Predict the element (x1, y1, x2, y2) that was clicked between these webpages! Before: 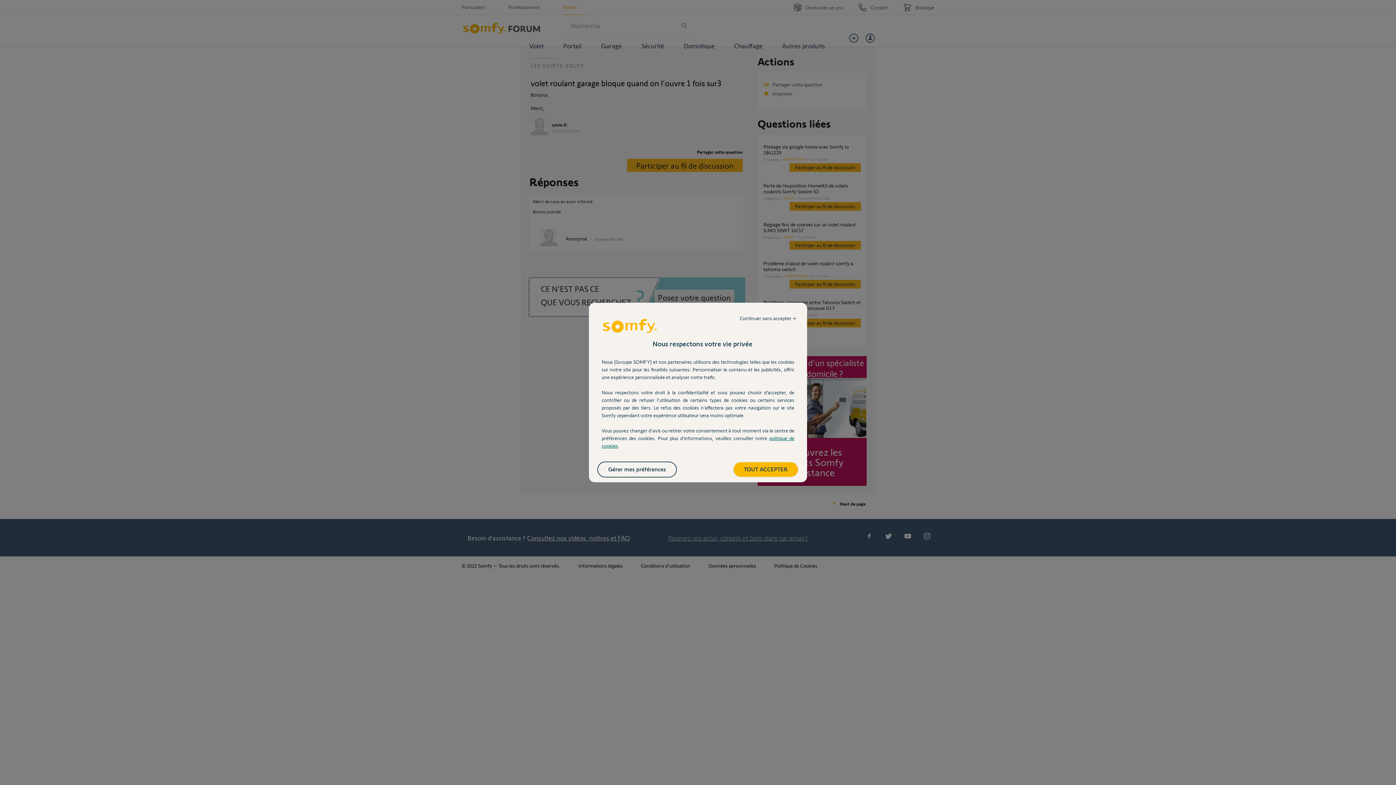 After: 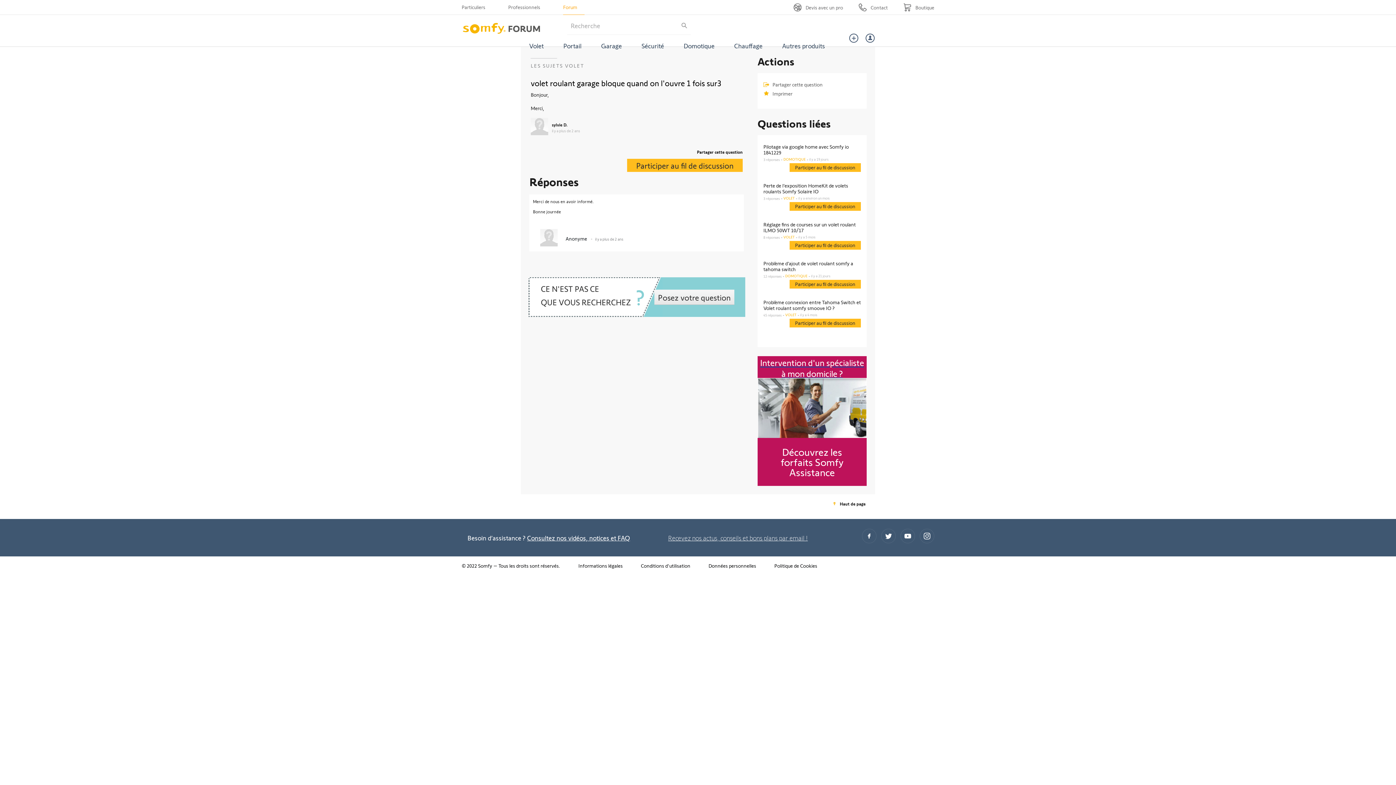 Action: label: TOUT ACCEPTER bbox: (733, 462, 798, 477)